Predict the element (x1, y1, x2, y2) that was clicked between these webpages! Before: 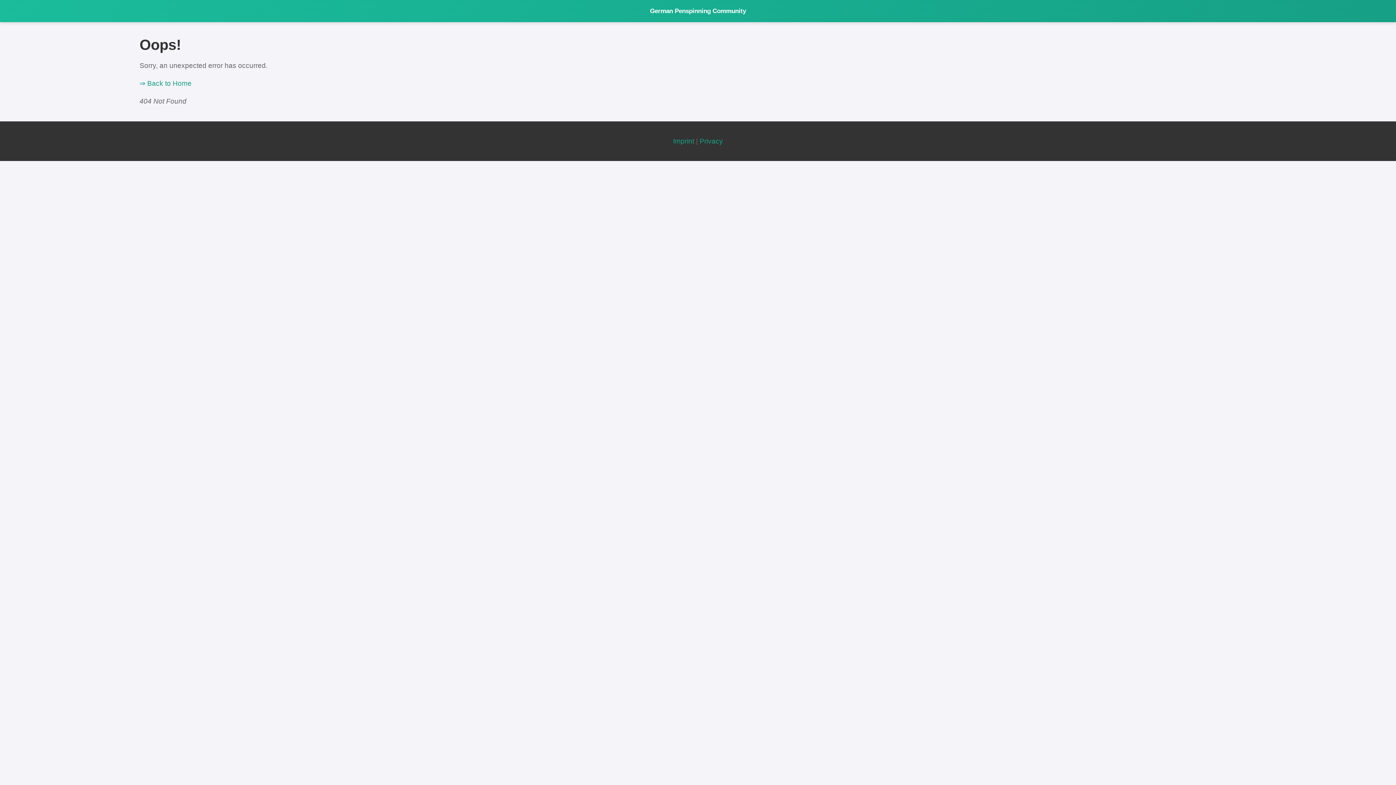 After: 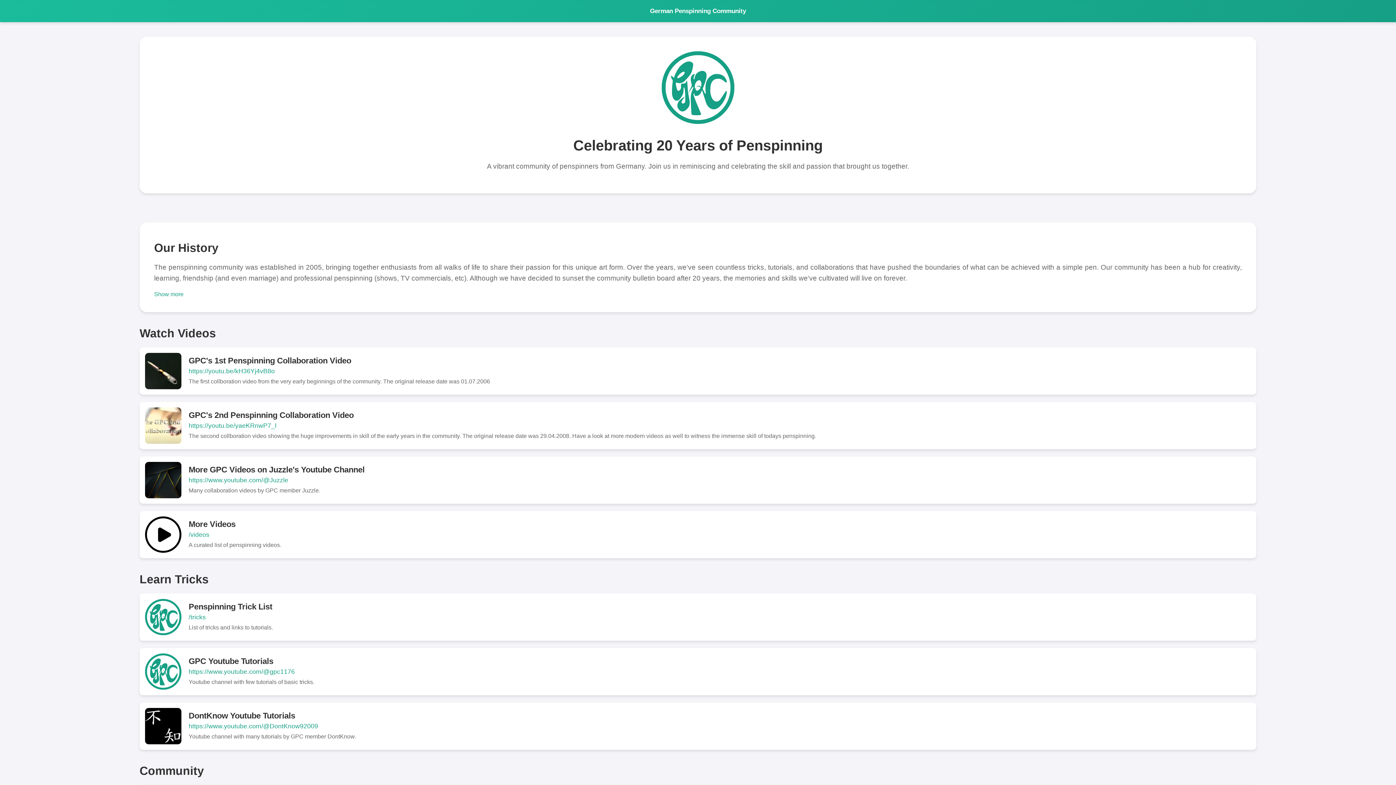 Action: bbox: (139, 79, 191, 87) label: ⇒ Back to Home